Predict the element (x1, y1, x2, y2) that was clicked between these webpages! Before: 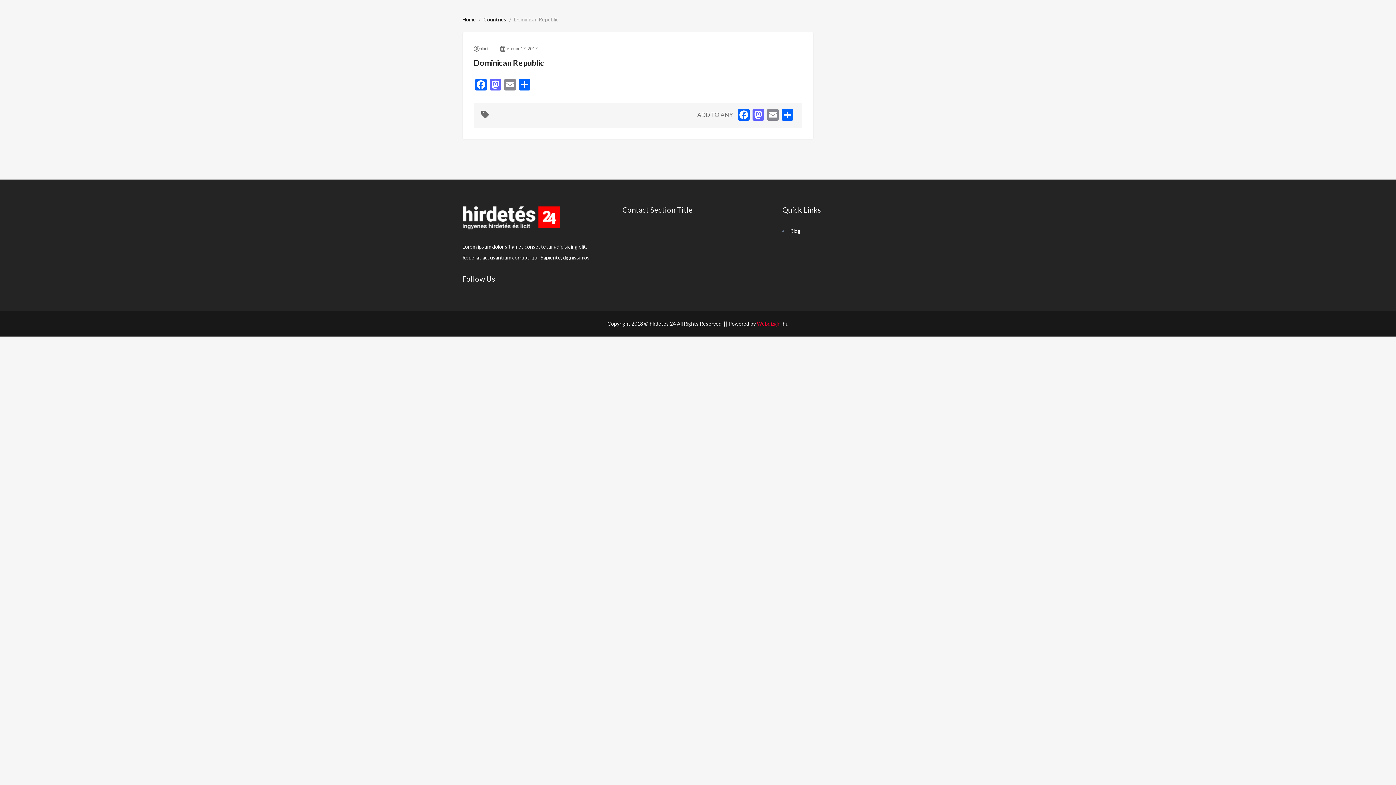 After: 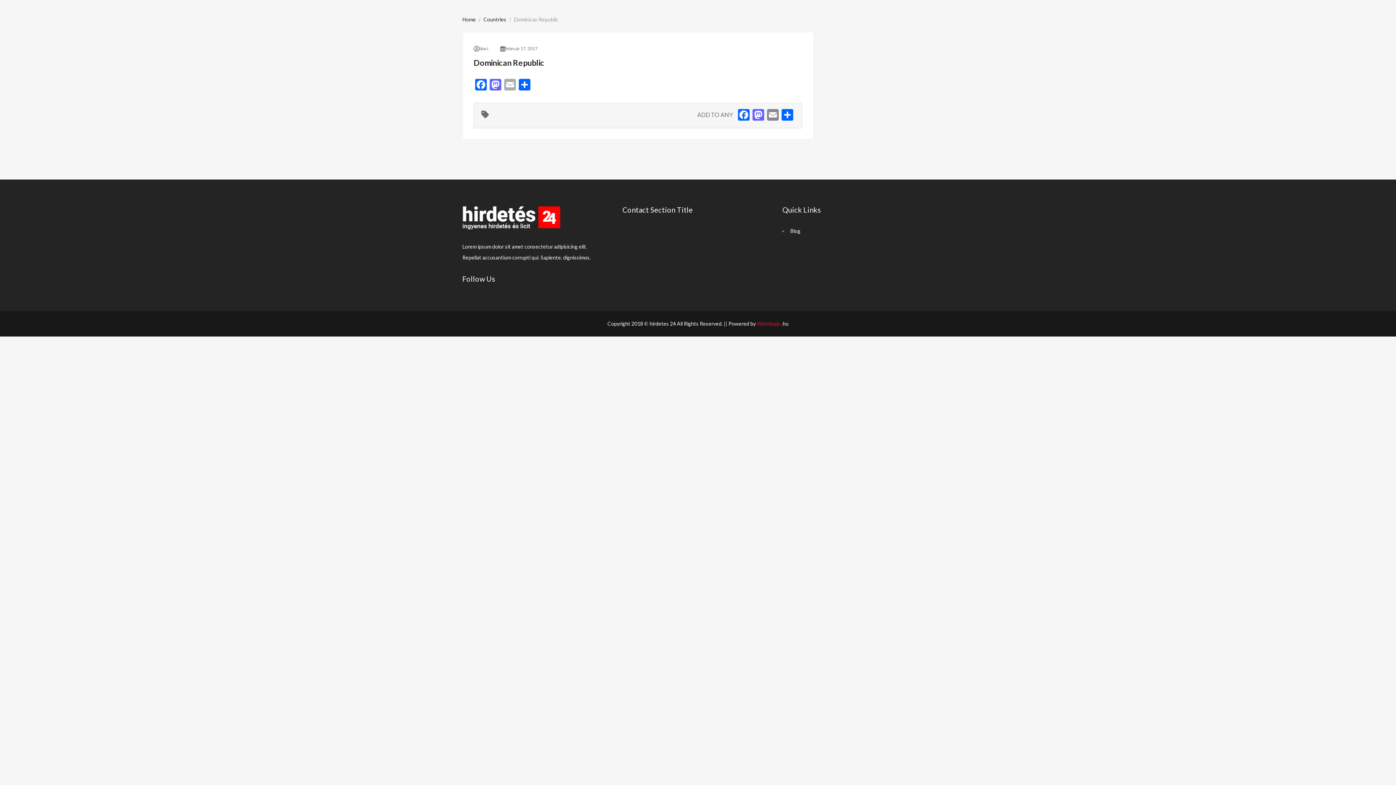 Action: bbox: (502, 78, 517, 92) label: Email